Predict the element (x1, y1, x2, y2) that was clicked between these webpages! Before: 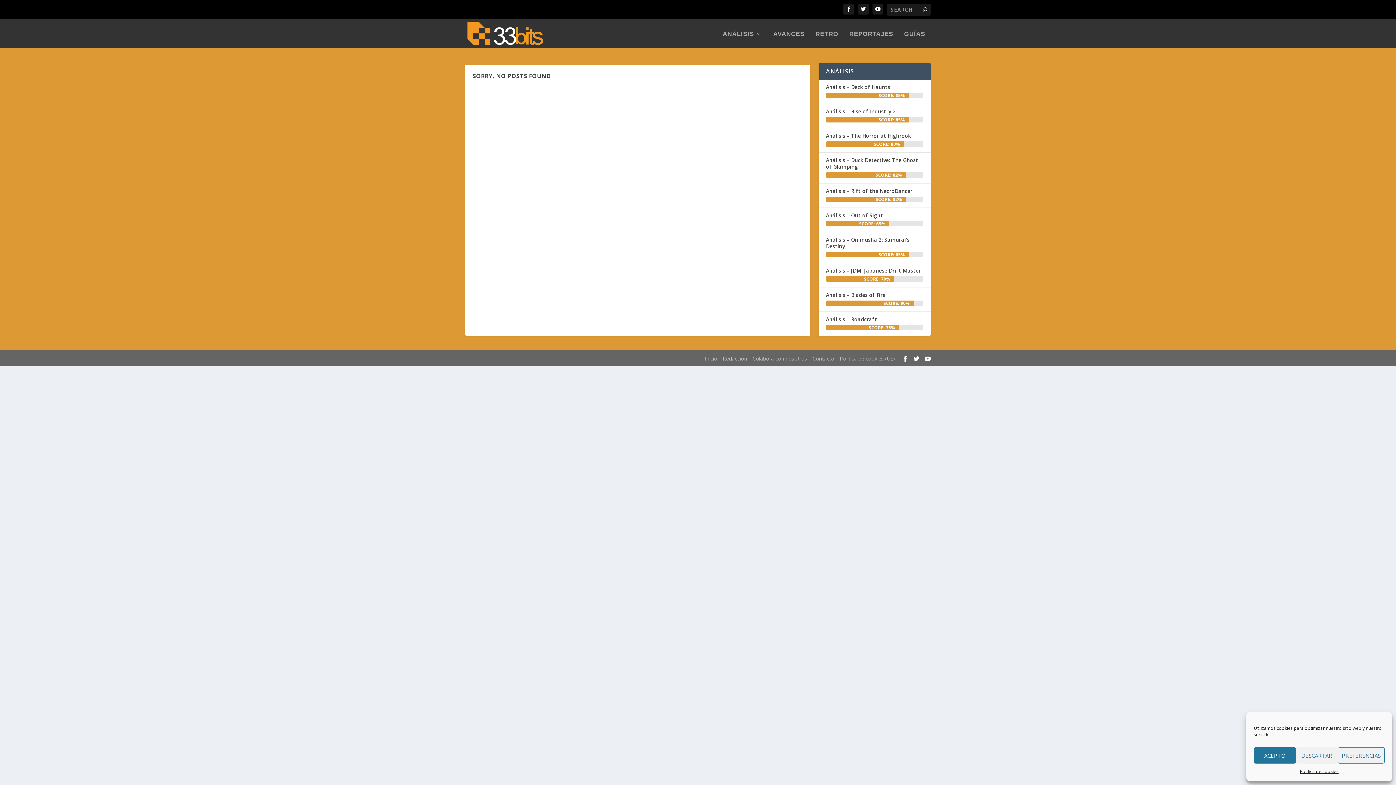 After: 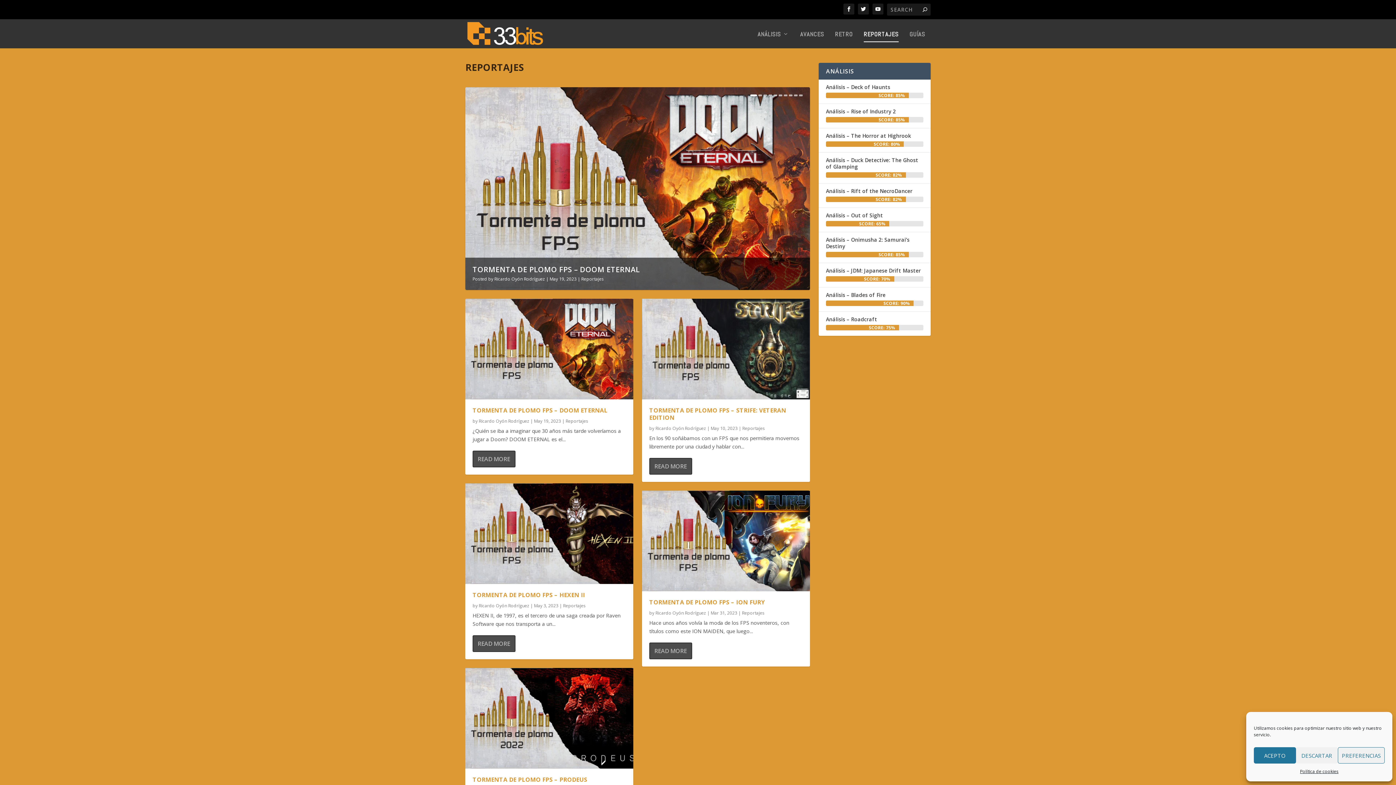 Action: bbox: (849, 31, 893, 48) label: REPORTAJES